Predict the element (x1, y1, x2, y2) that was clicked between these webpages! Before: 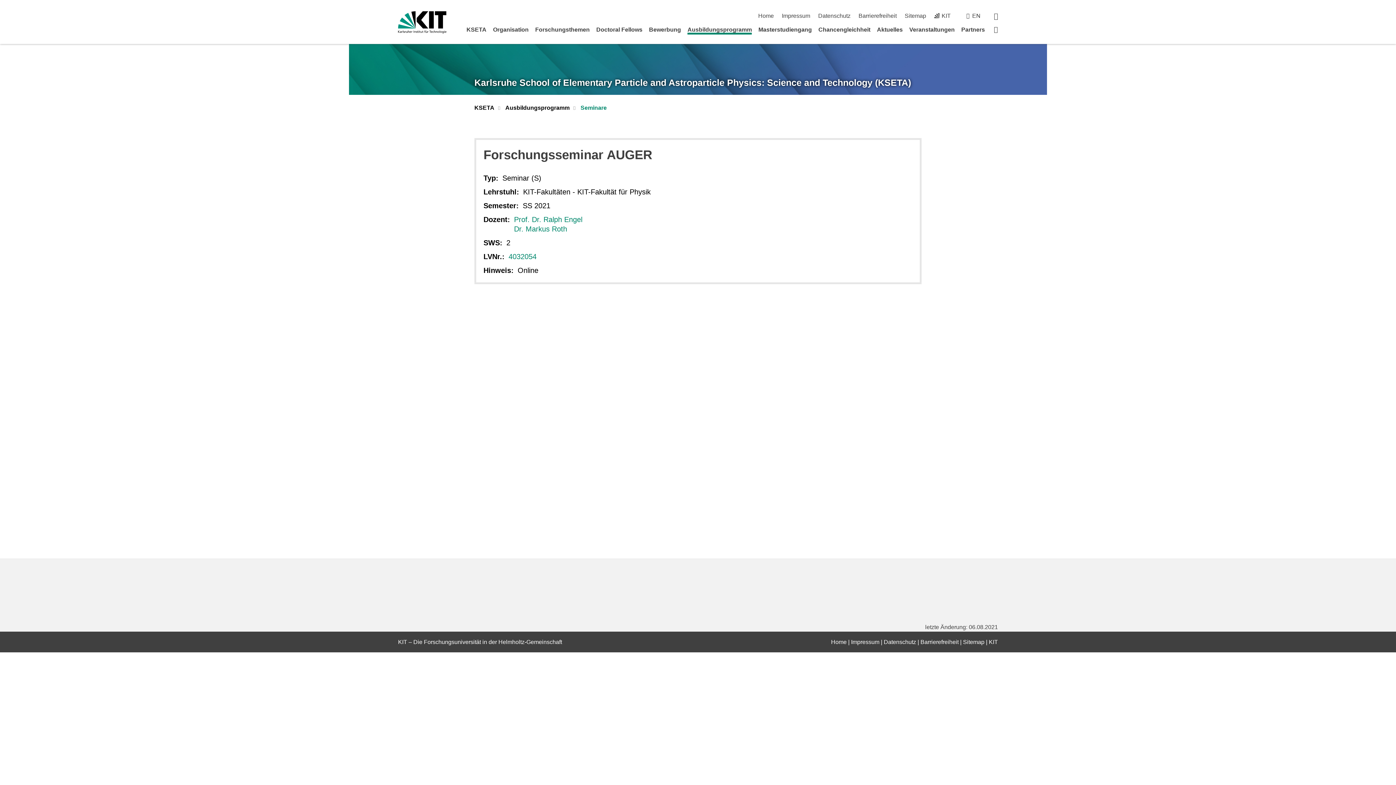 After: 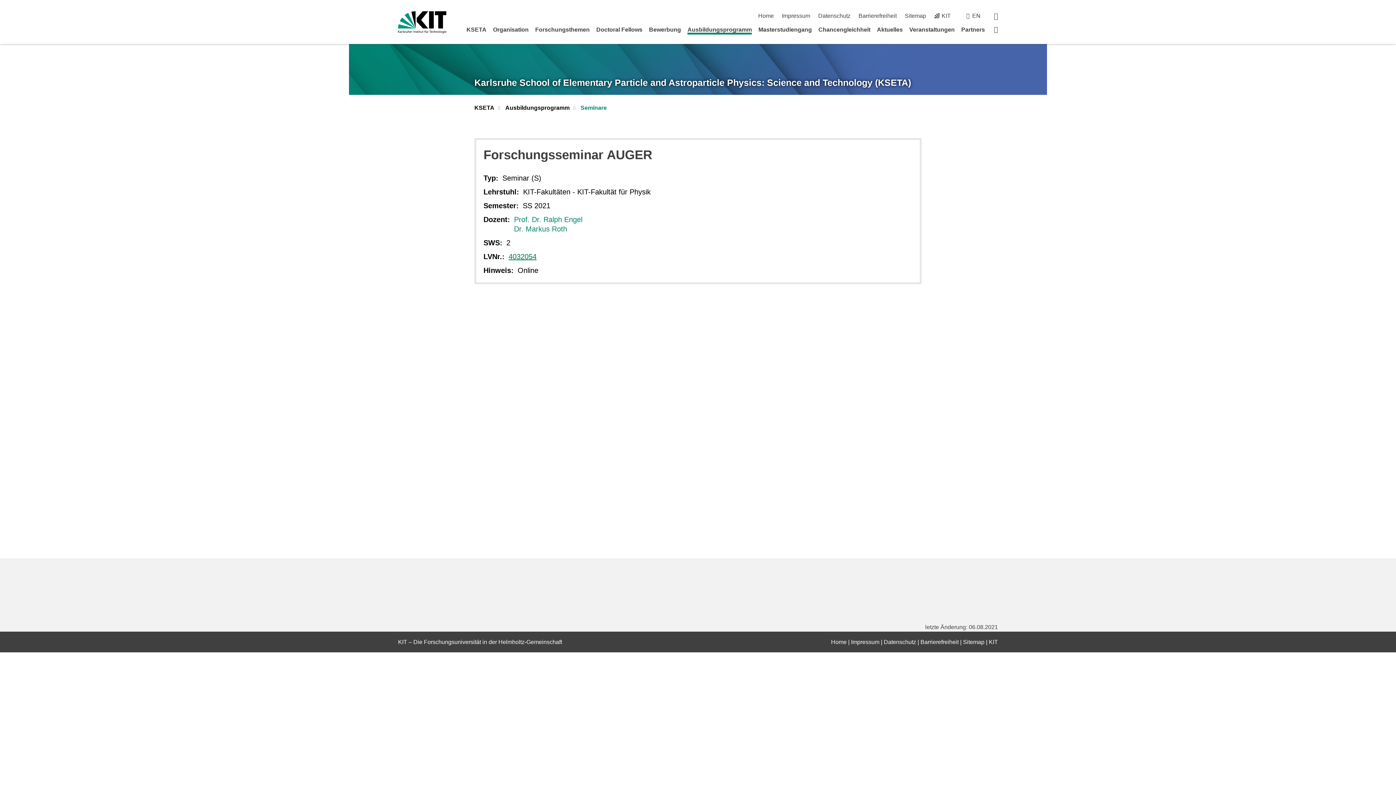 Action: label: 4032054 bbox: (508, 252, 536, 260)